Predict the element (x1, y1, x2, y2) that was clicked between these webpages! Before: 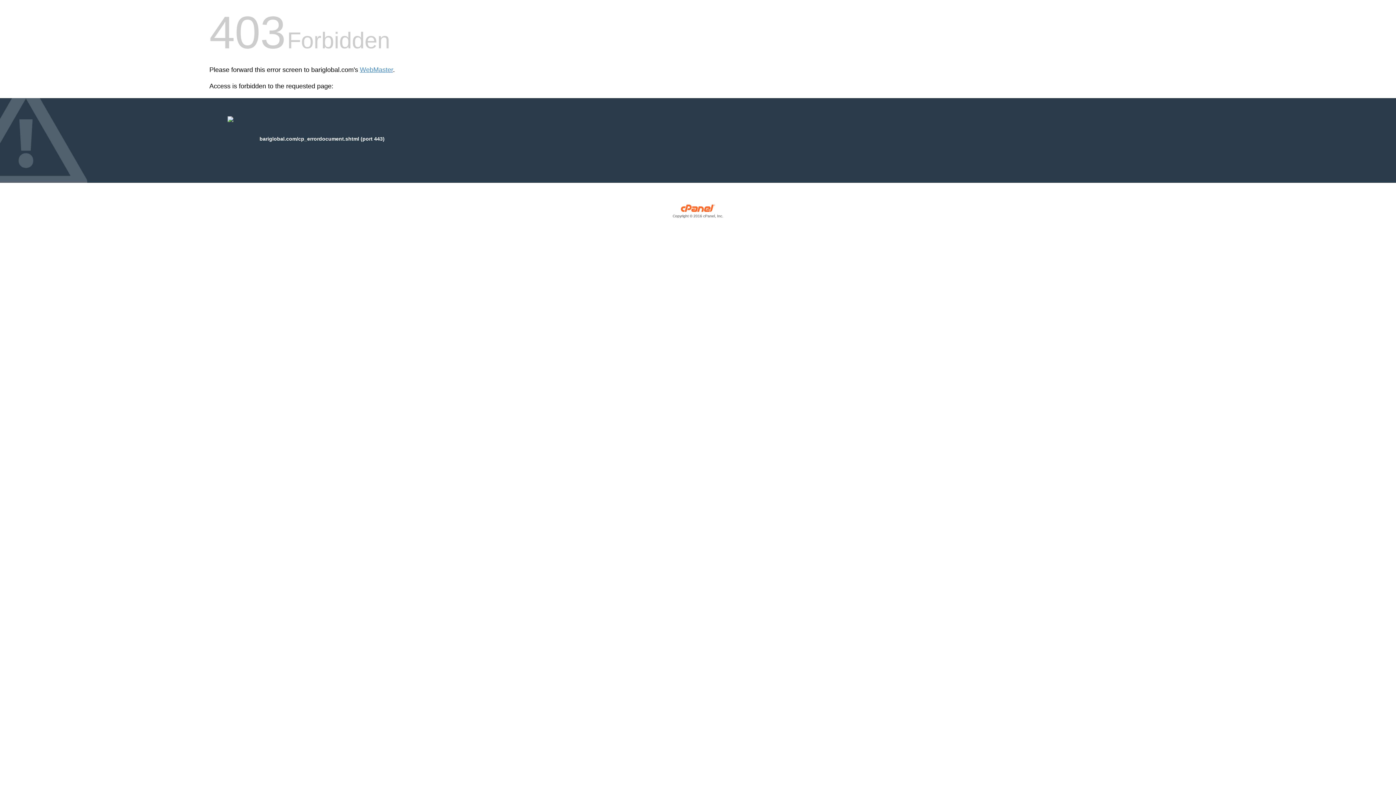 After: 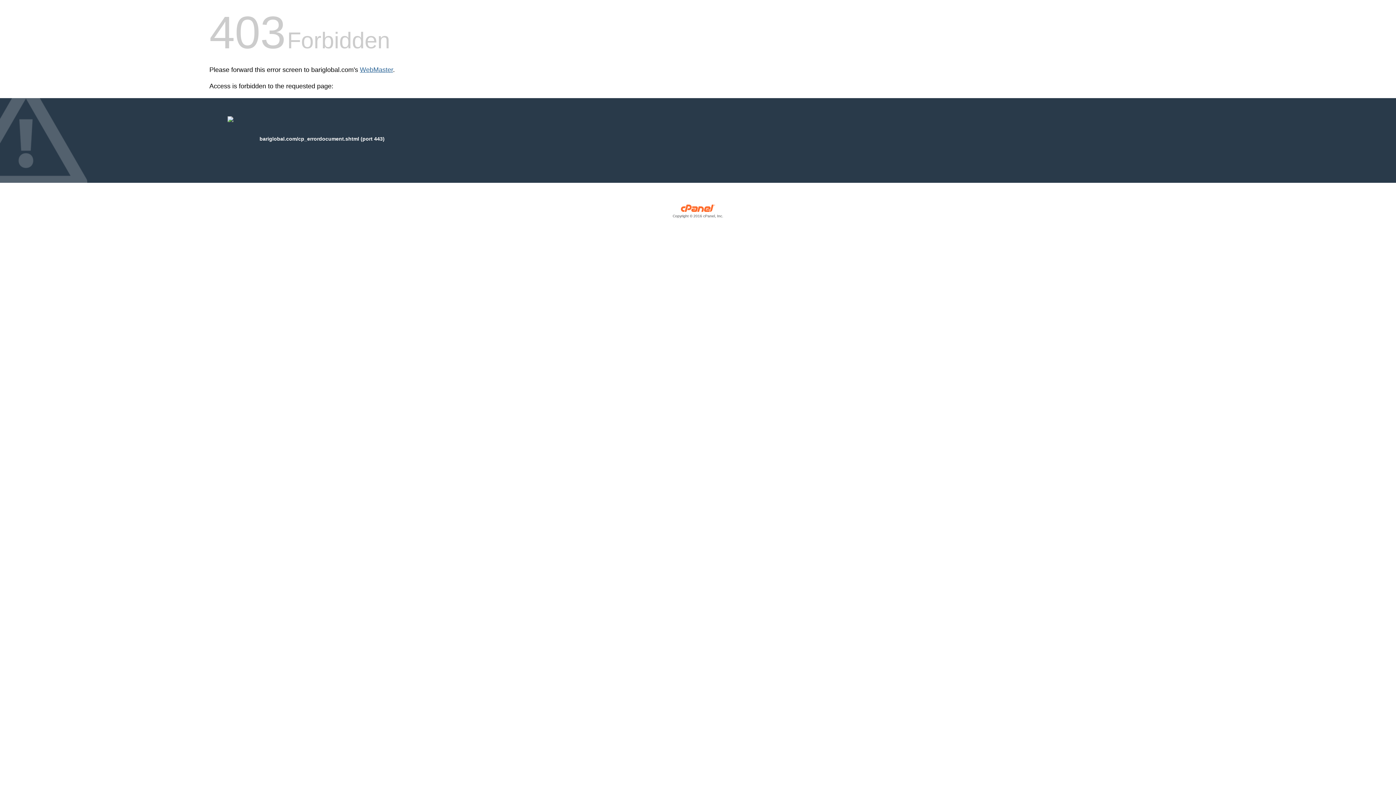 Action: bbox: (360, 66, 393, 73) label: WebMaster